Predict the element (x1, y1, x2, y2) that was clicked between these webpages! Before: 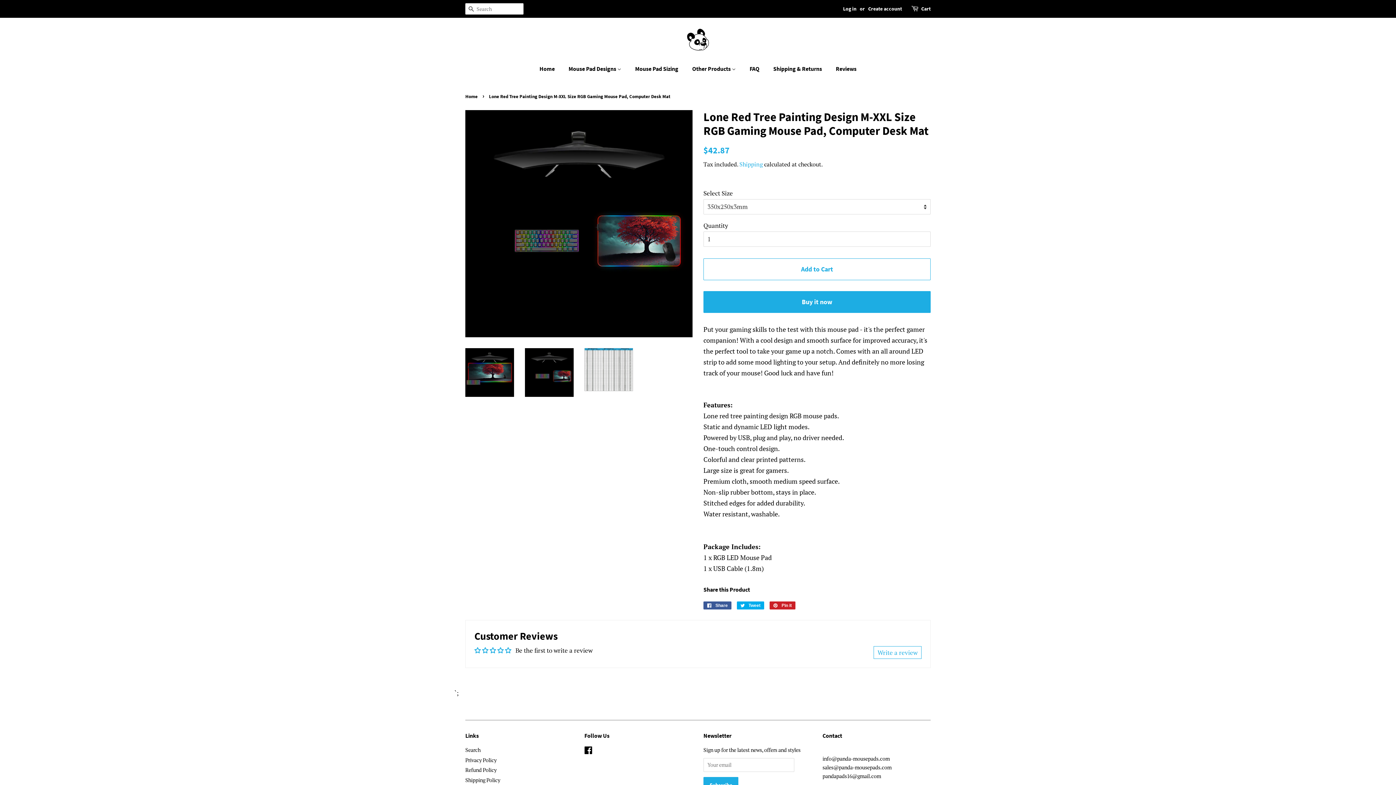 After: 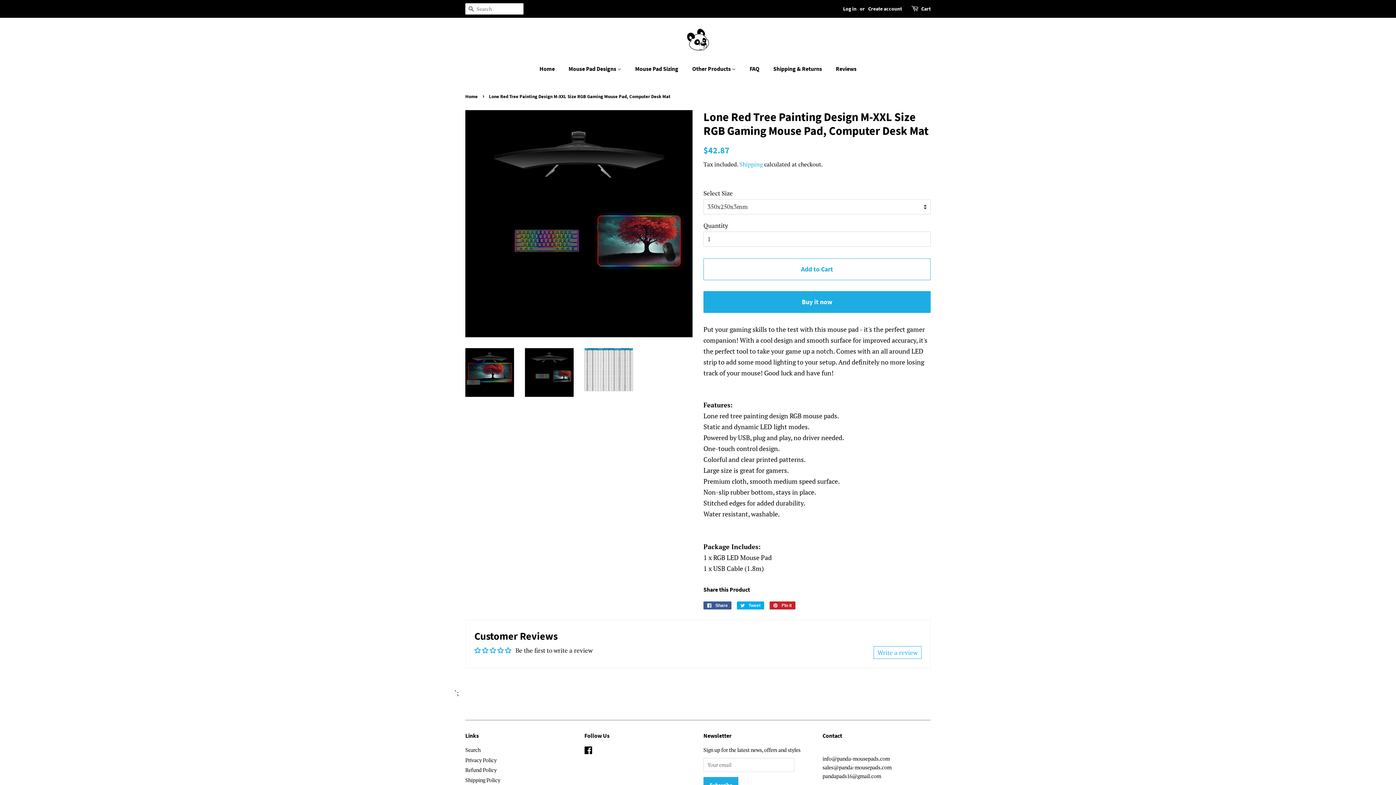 Action: label: Write a review bbox: (873, 646, 921, 659)